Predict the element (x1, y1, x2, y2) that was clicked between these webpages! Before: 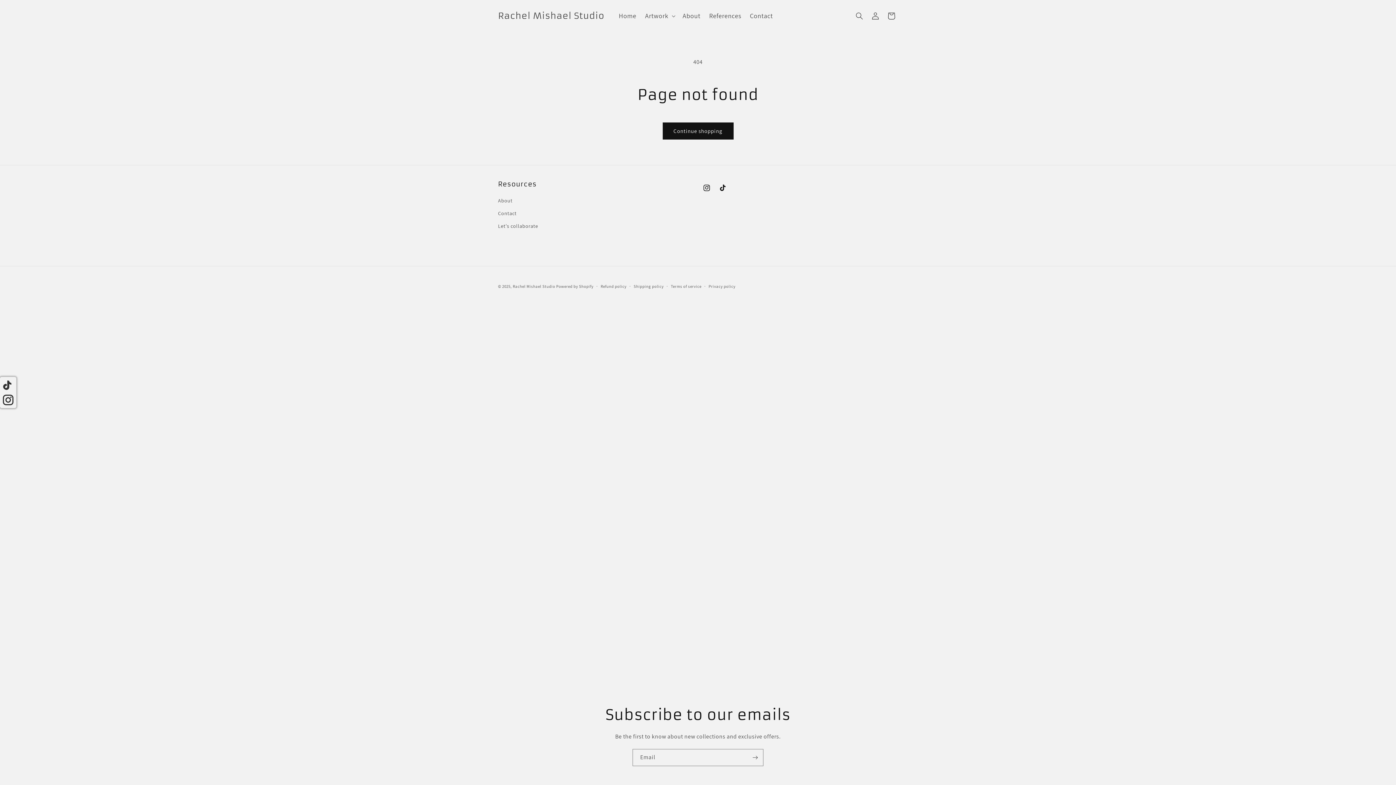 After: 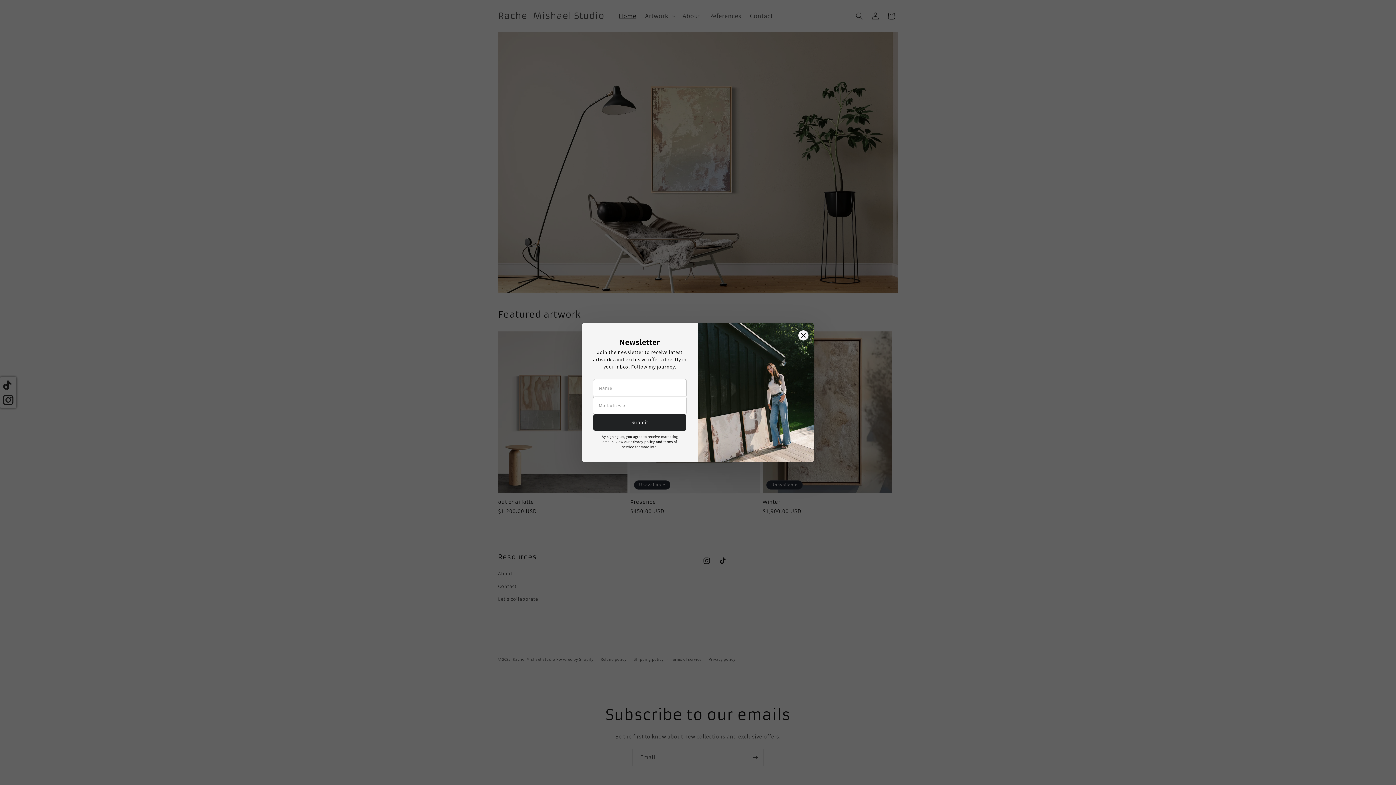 Action: bbox: (512, 284, 555, 289) label: Rachel Mishael Studio